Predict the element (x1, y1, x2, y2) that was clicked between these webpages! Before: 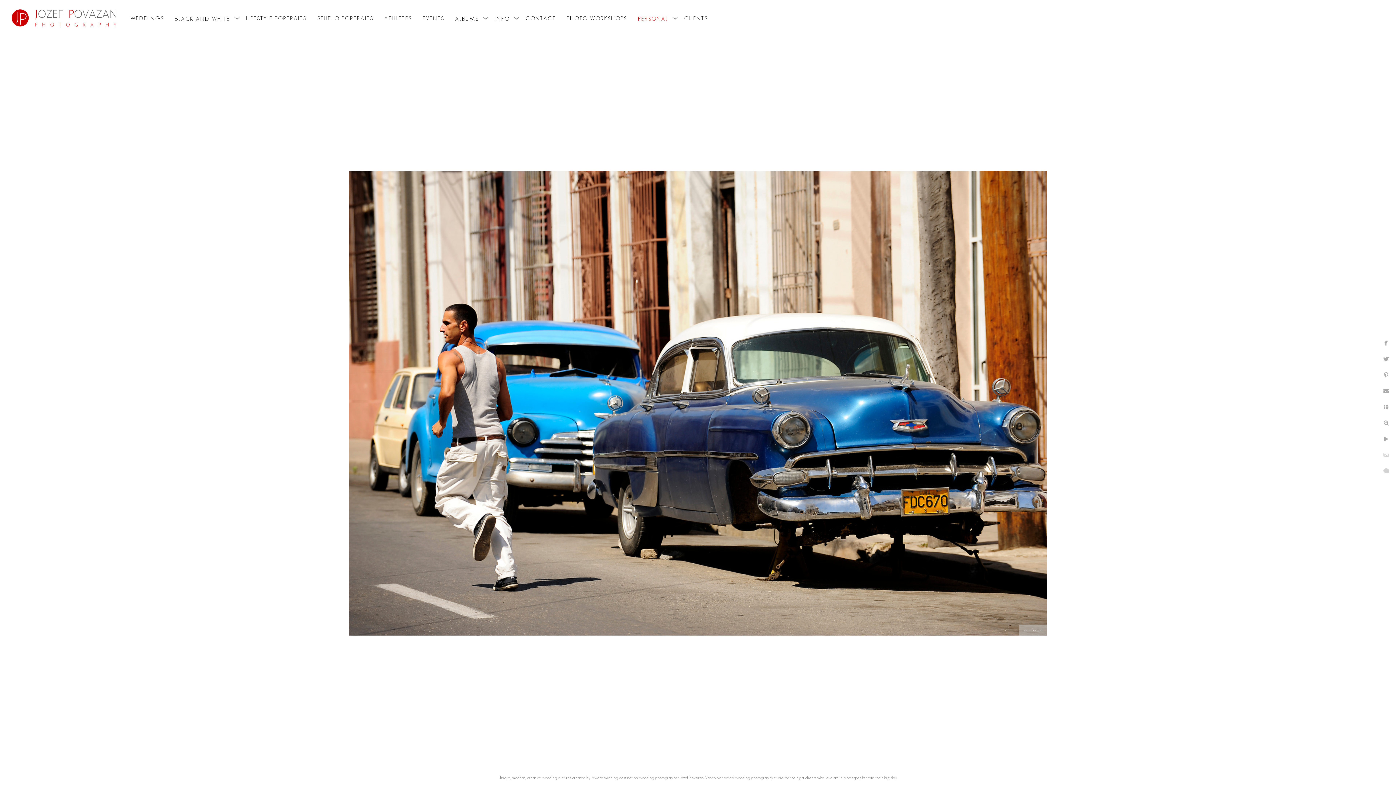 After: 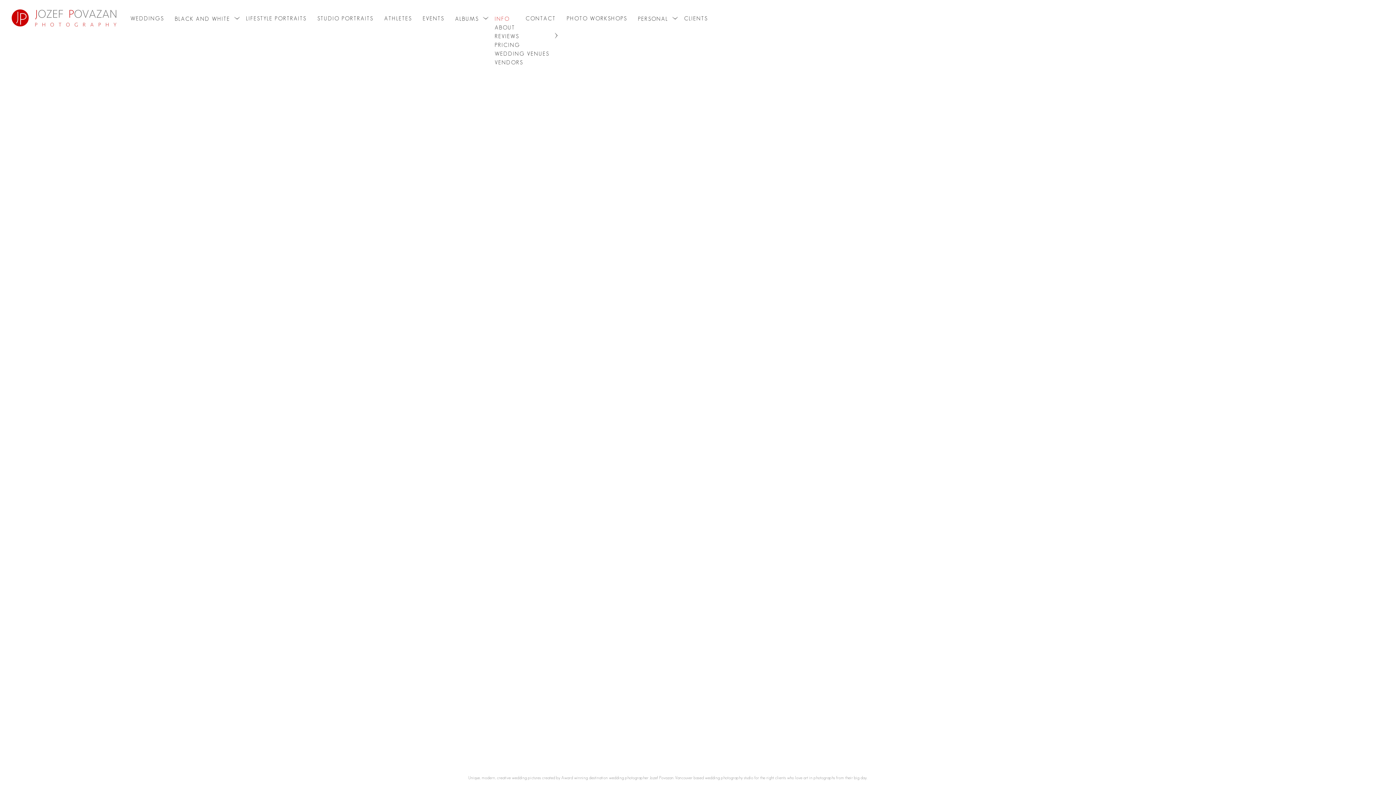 Action: label: INFO bbox: (494, 15, 509, 21)